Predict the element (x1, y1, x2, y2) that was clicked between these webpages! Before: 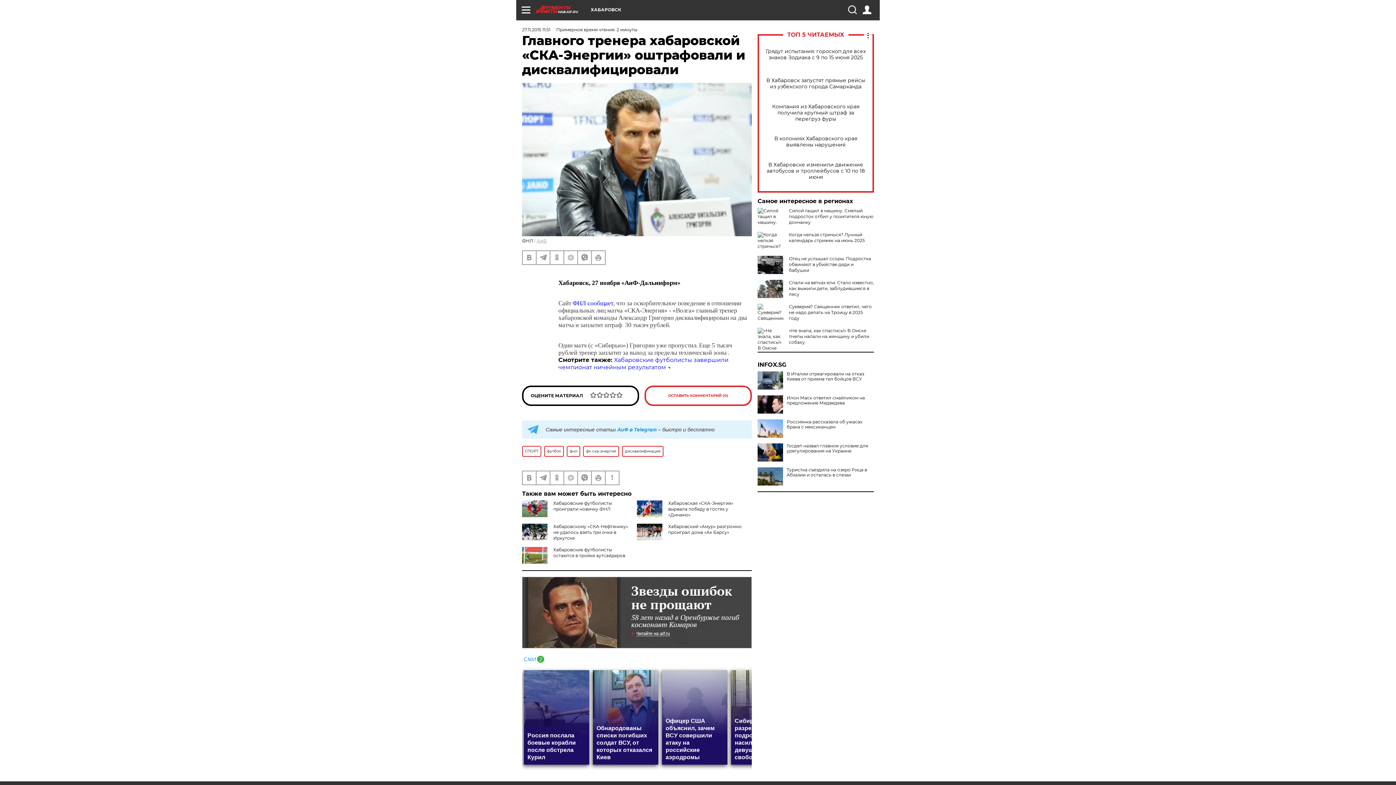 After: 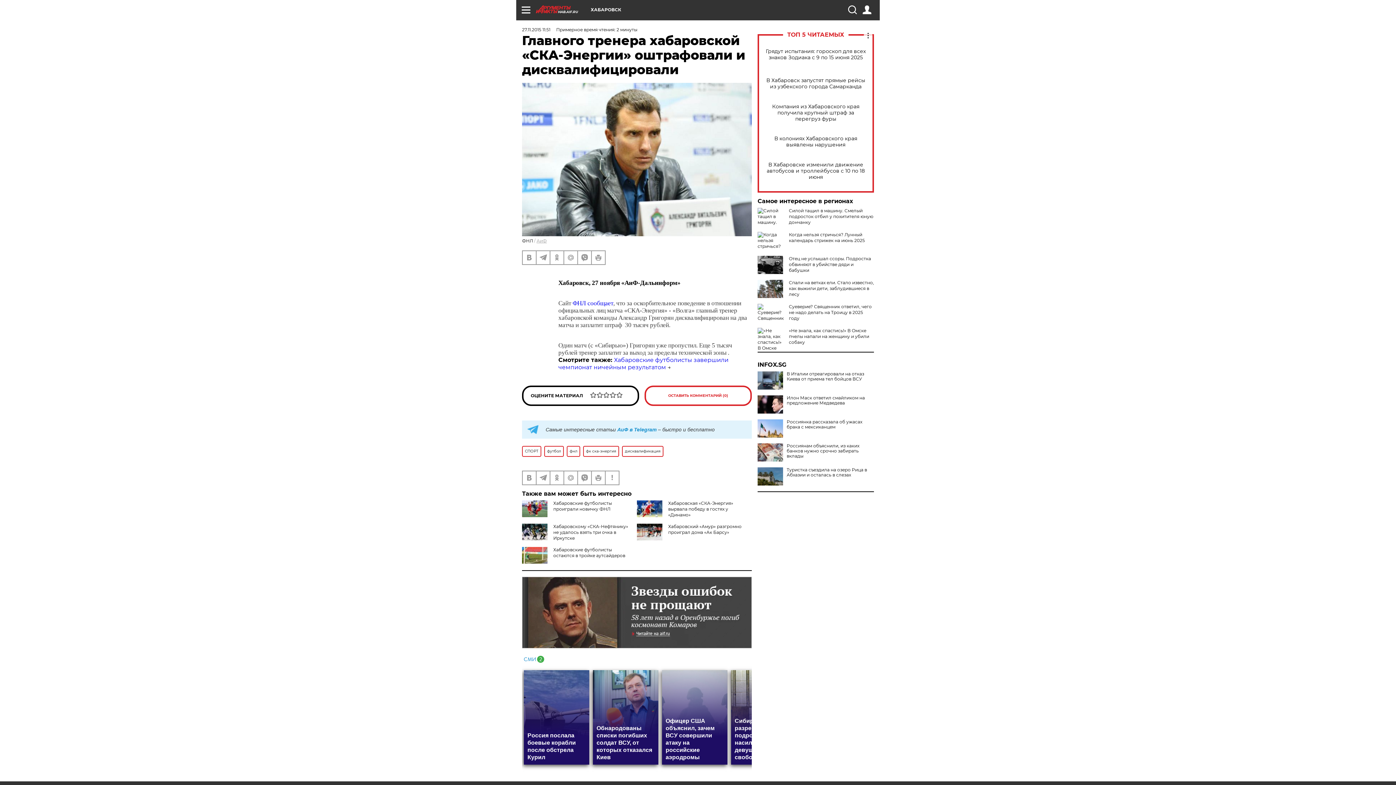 Action: bbox: (757, 443, 783, 461)